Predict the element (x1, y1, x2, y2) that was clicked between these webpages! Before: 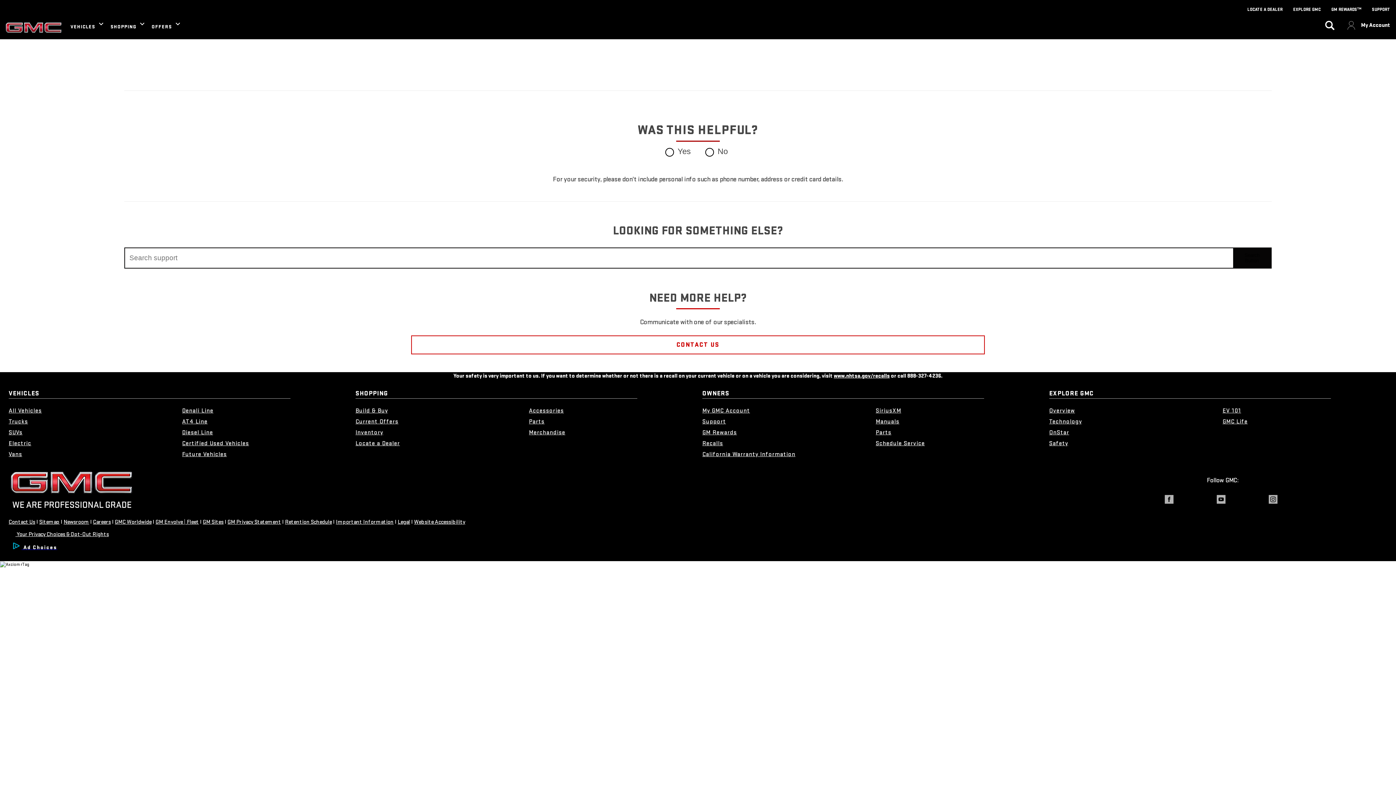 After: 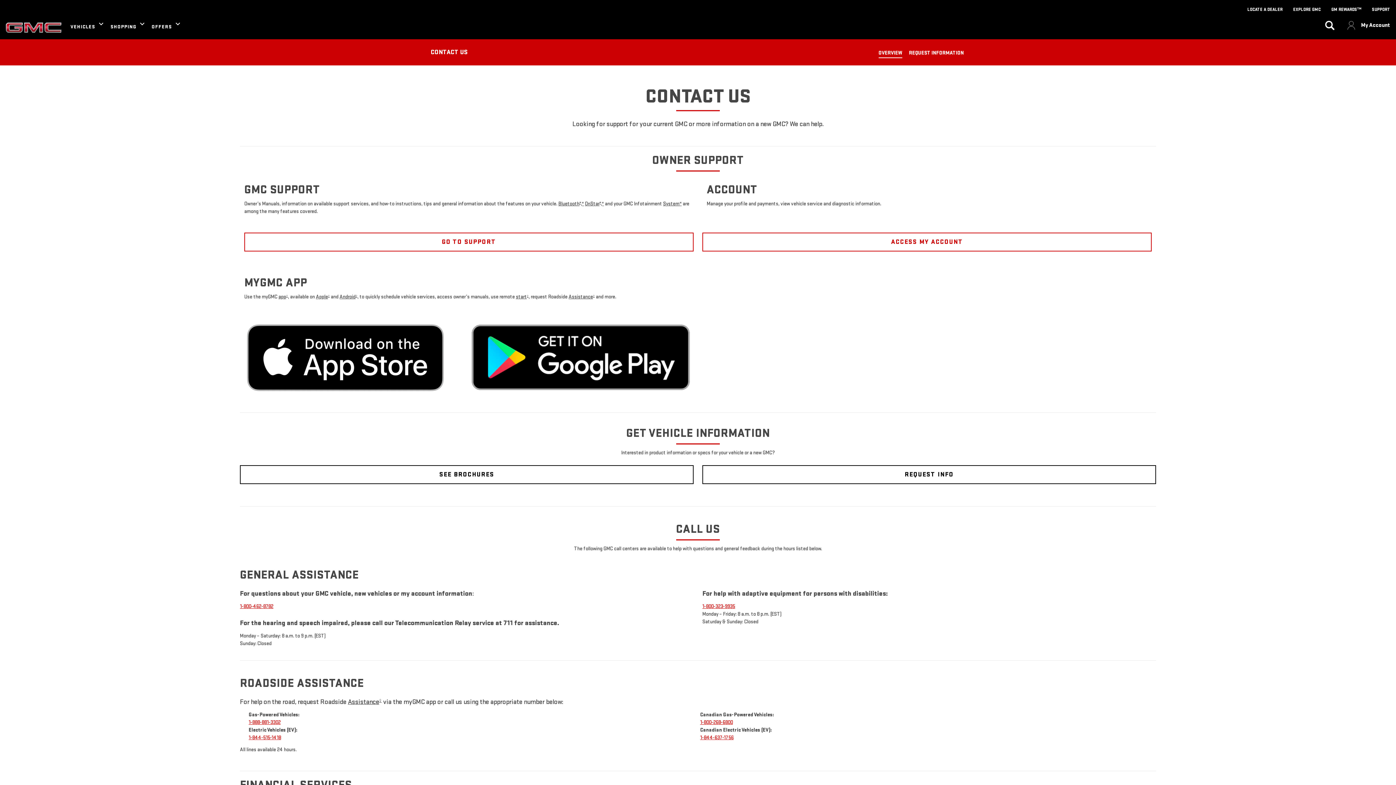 Action: label: CONTACT US bbox: (411, 335, 985, 354)